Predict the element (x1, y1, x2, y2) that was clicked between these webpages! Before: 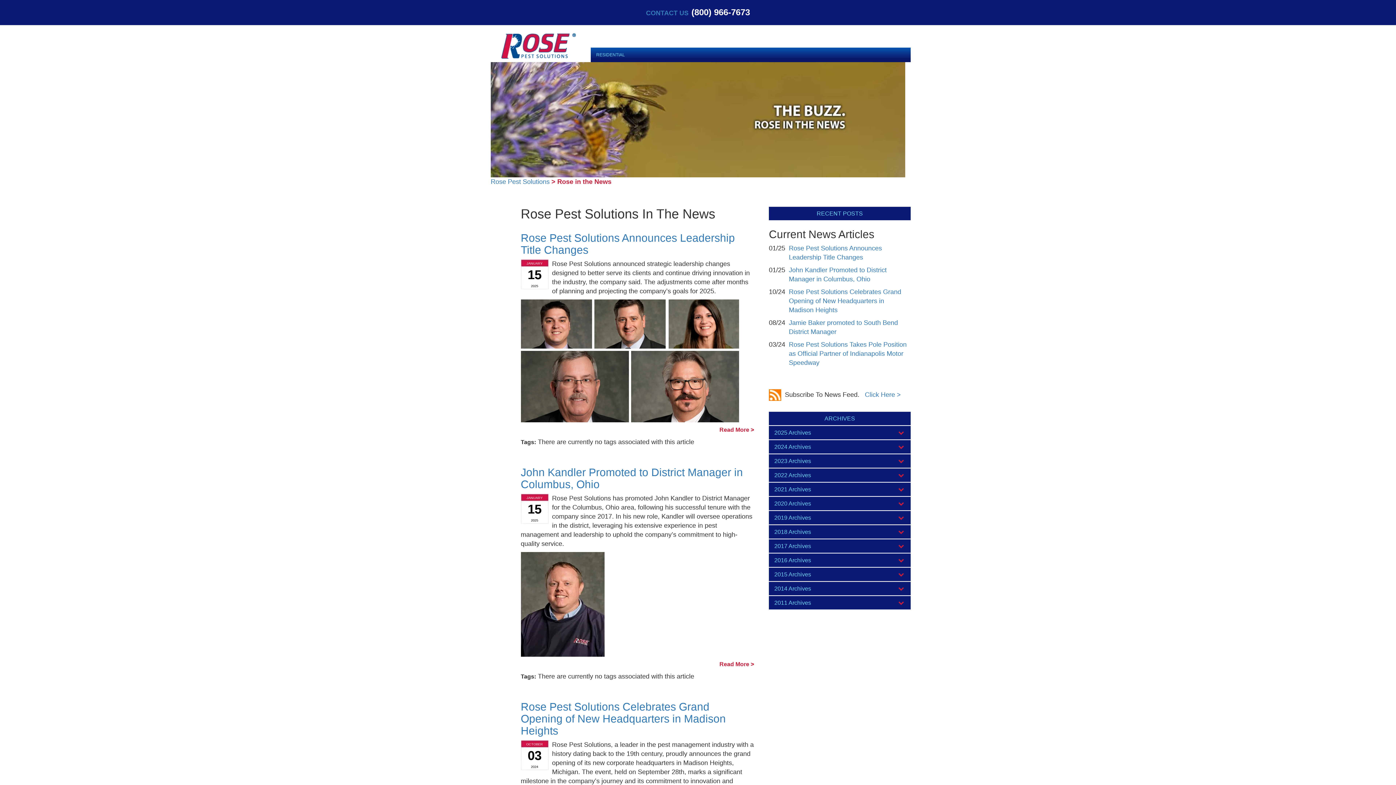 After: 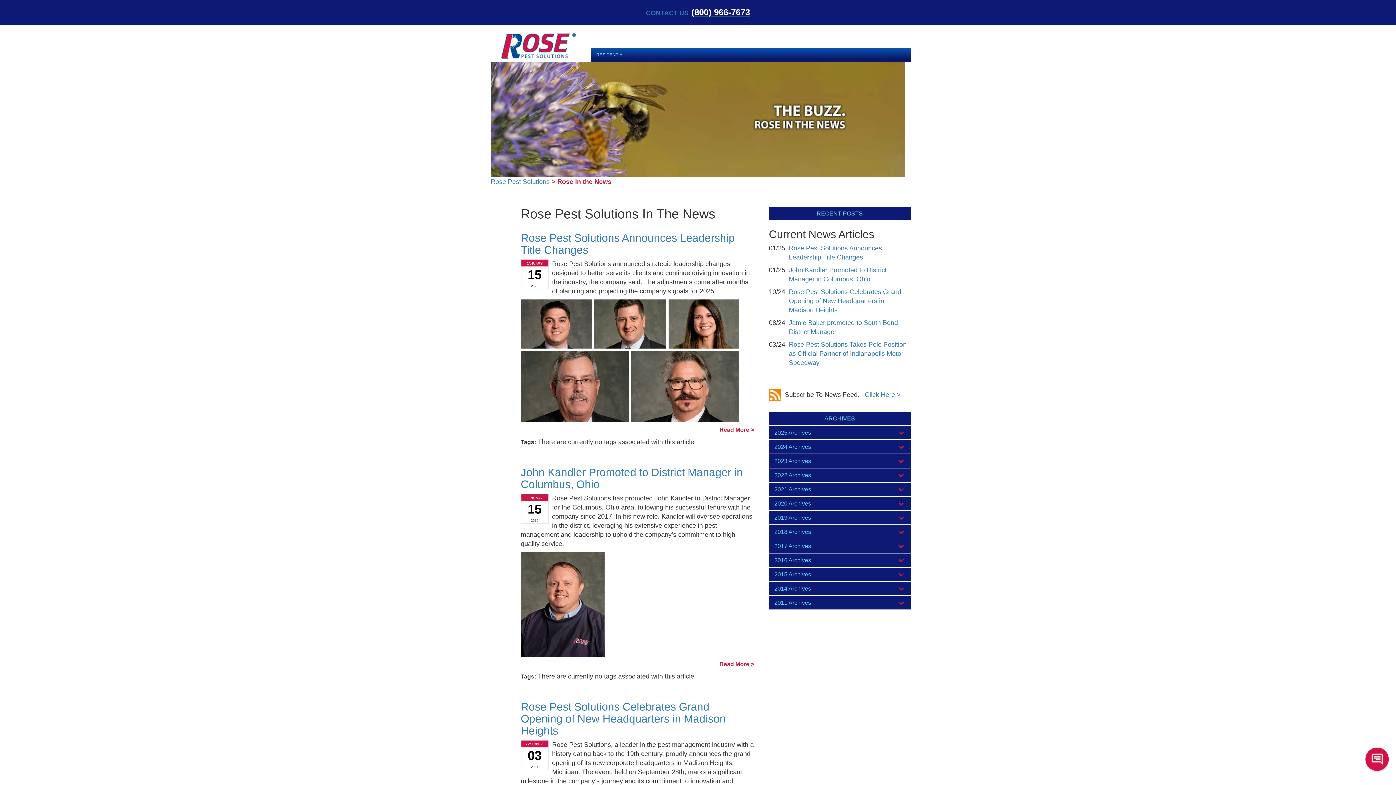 Action: bbox: (691, 6, 750, 18) label: (800) 966-7673